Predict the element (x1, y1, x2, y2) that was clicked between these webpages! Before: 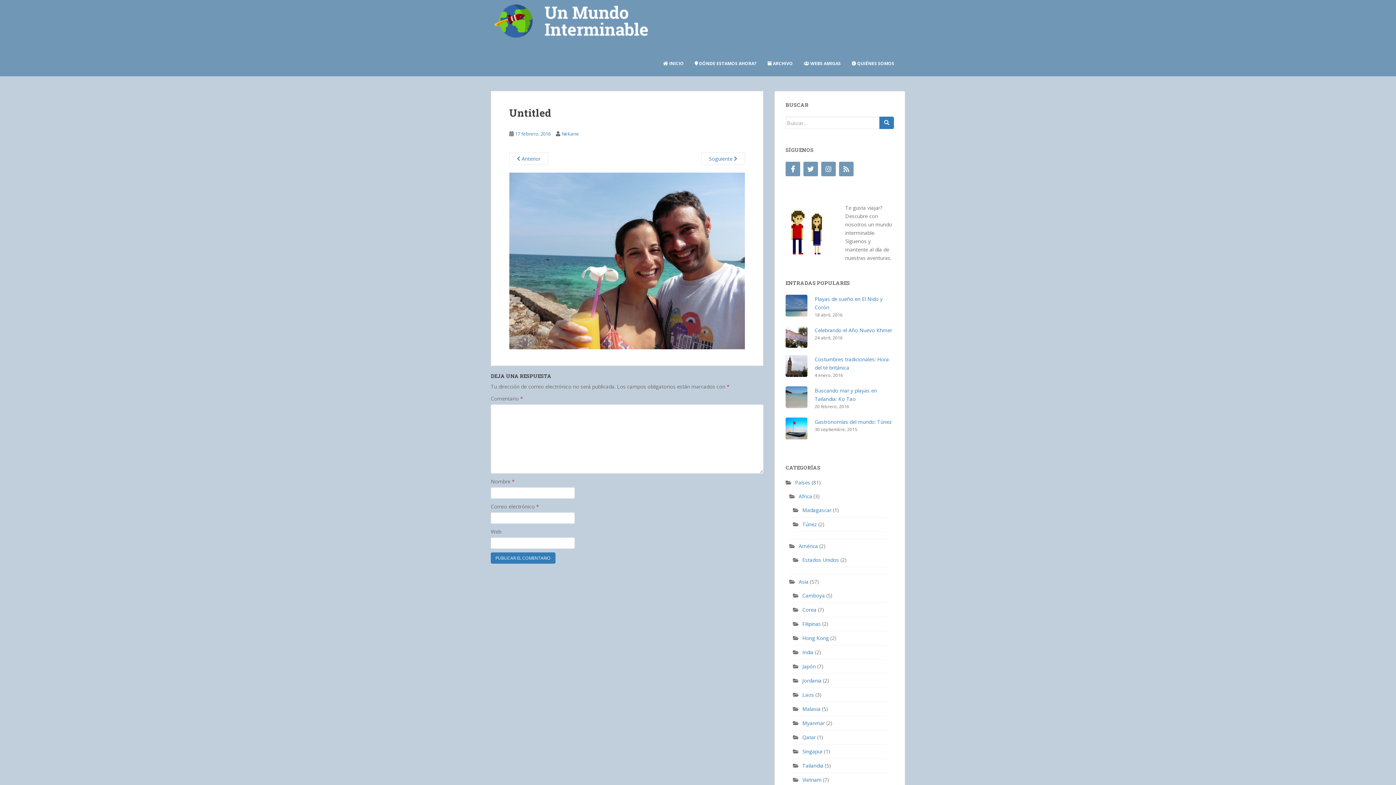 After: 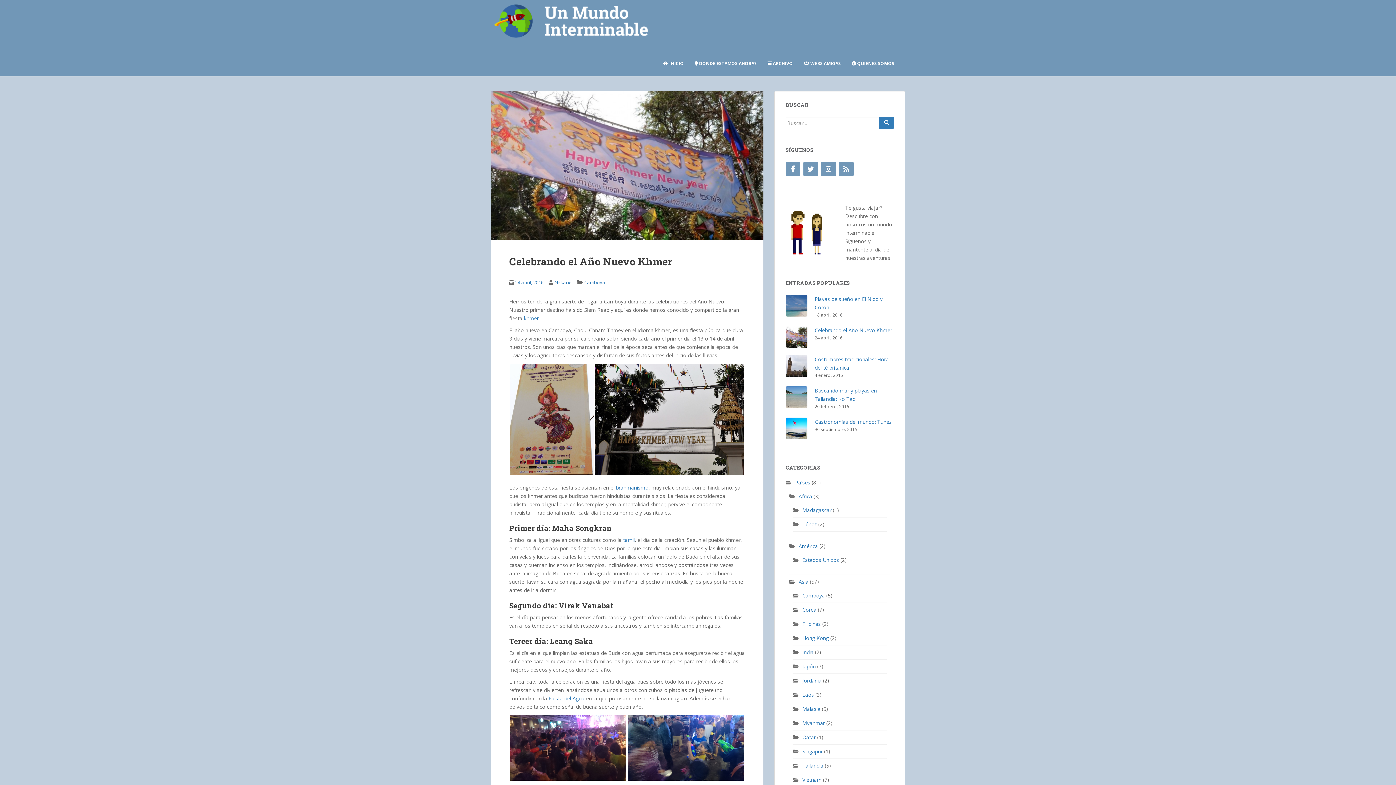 Action: label: Celebrando el Año Nuevo Khmer bbox: (814, 326, 892, 333)